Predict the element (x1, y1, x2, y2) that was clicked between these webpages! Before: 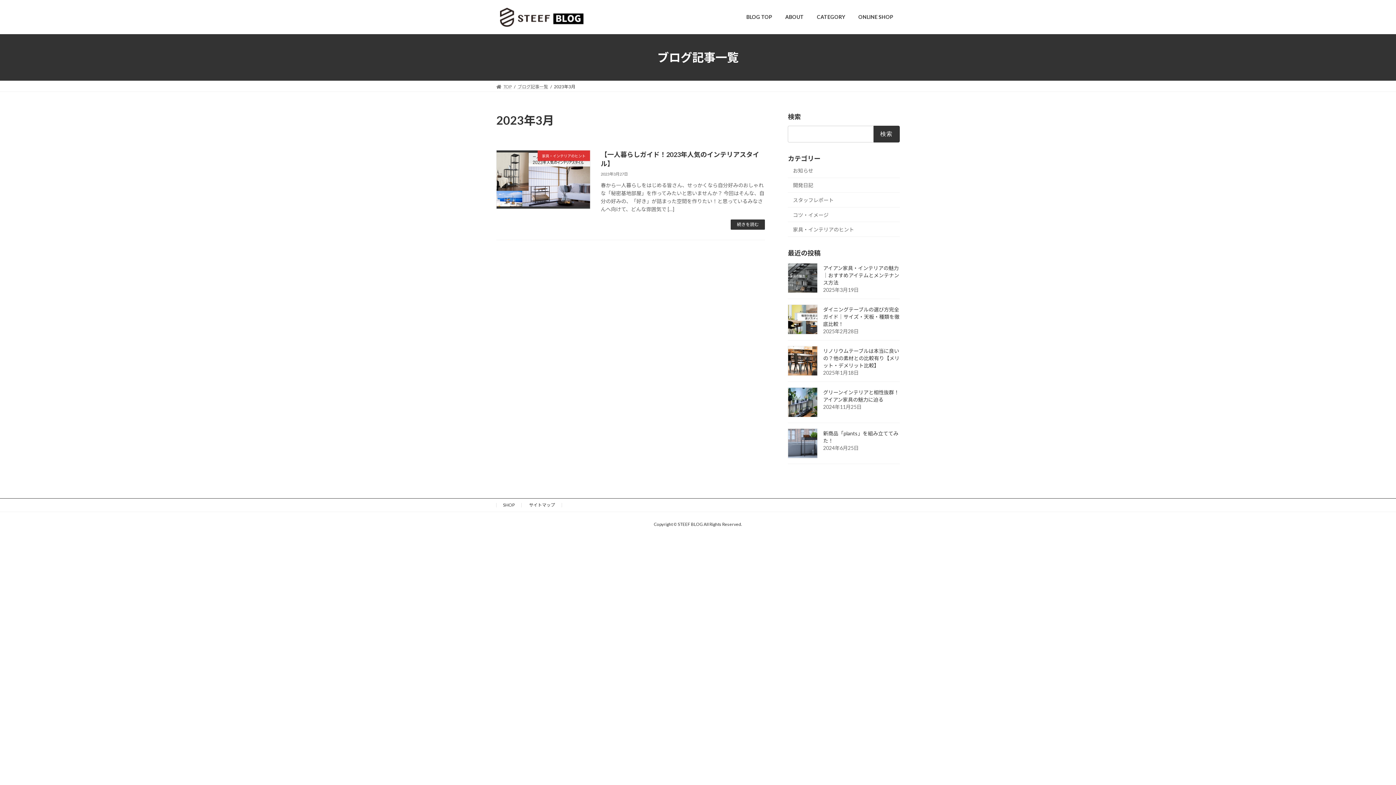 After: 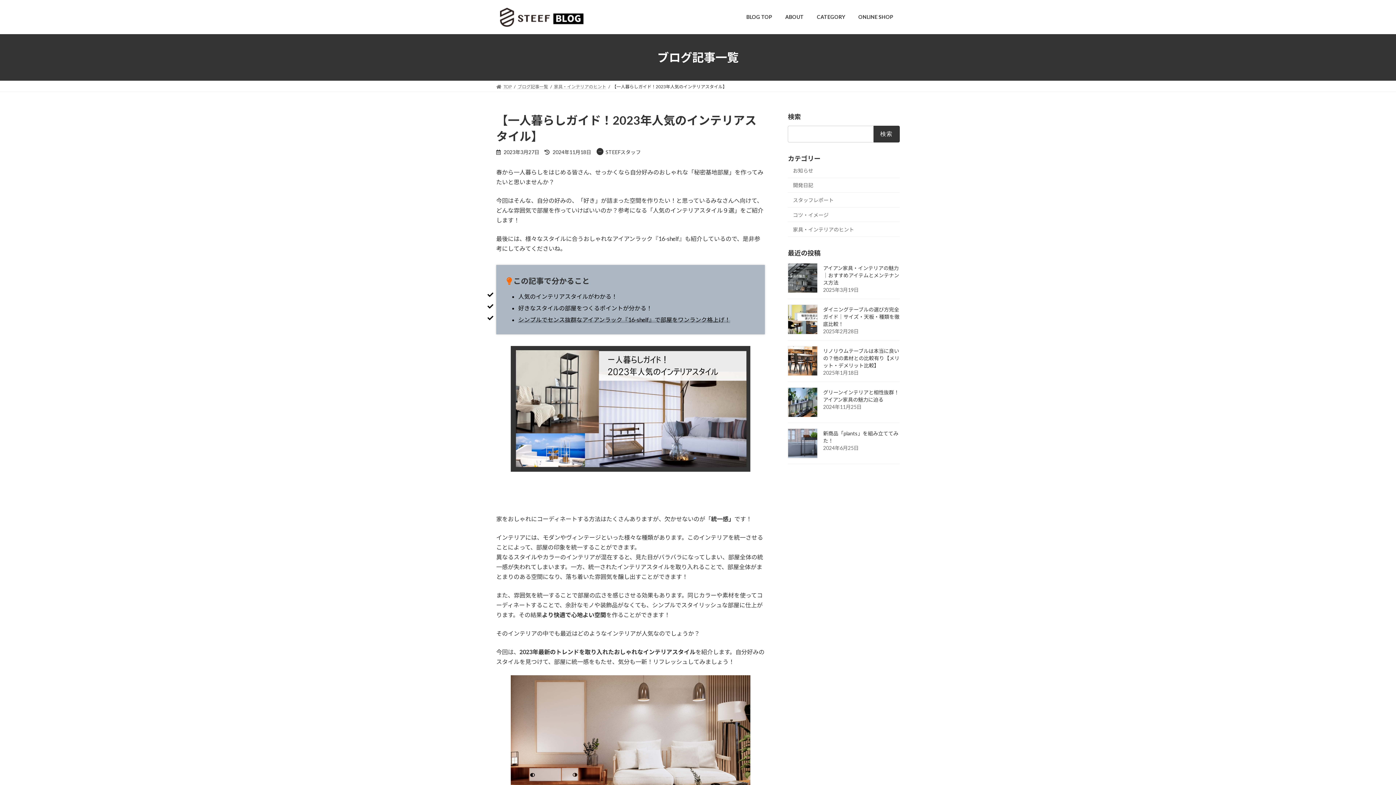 Action: label: 続きを読む bbox: (731, 219, 765, 229)